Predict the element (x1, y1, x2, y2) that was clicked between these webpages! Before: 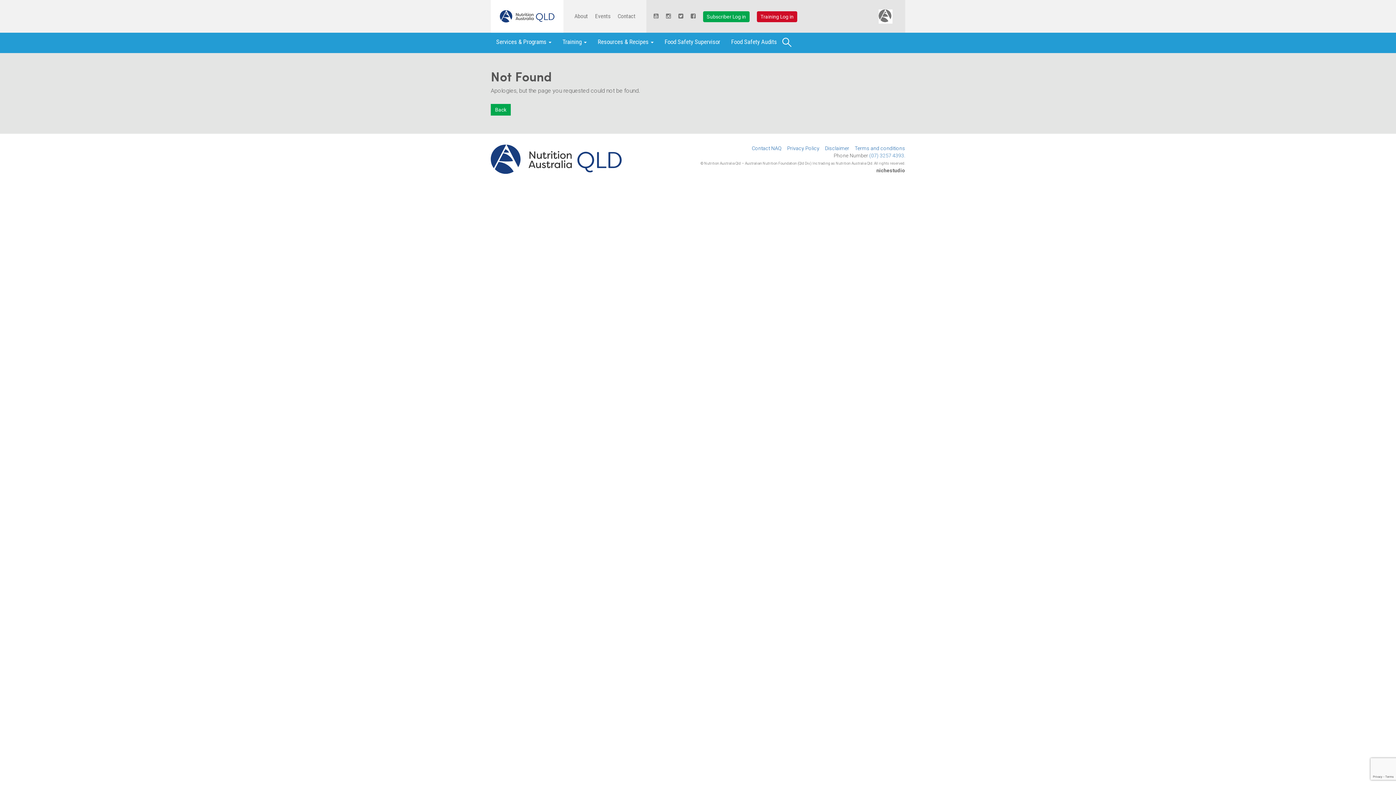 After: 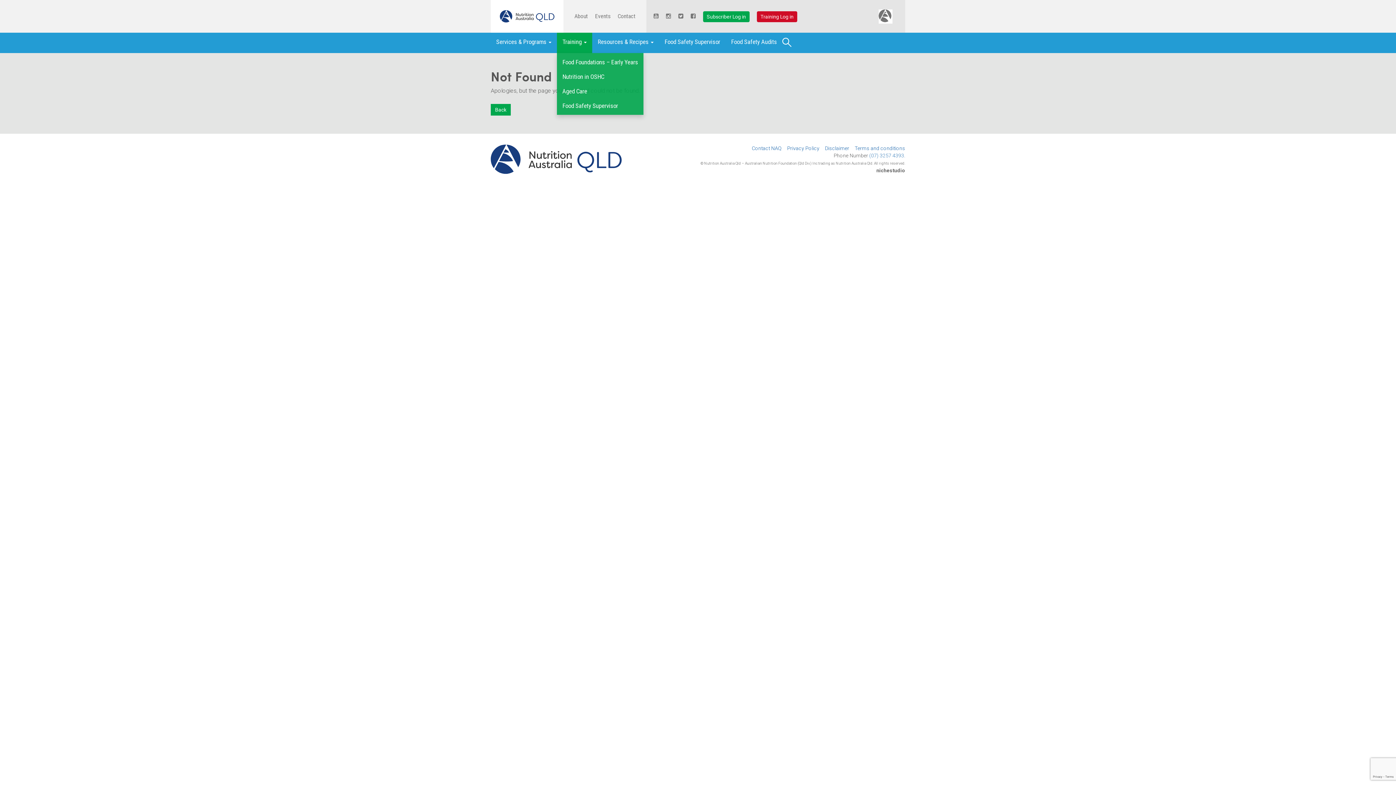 Action: bbox: (557, 32, 592, 53) label: Training 